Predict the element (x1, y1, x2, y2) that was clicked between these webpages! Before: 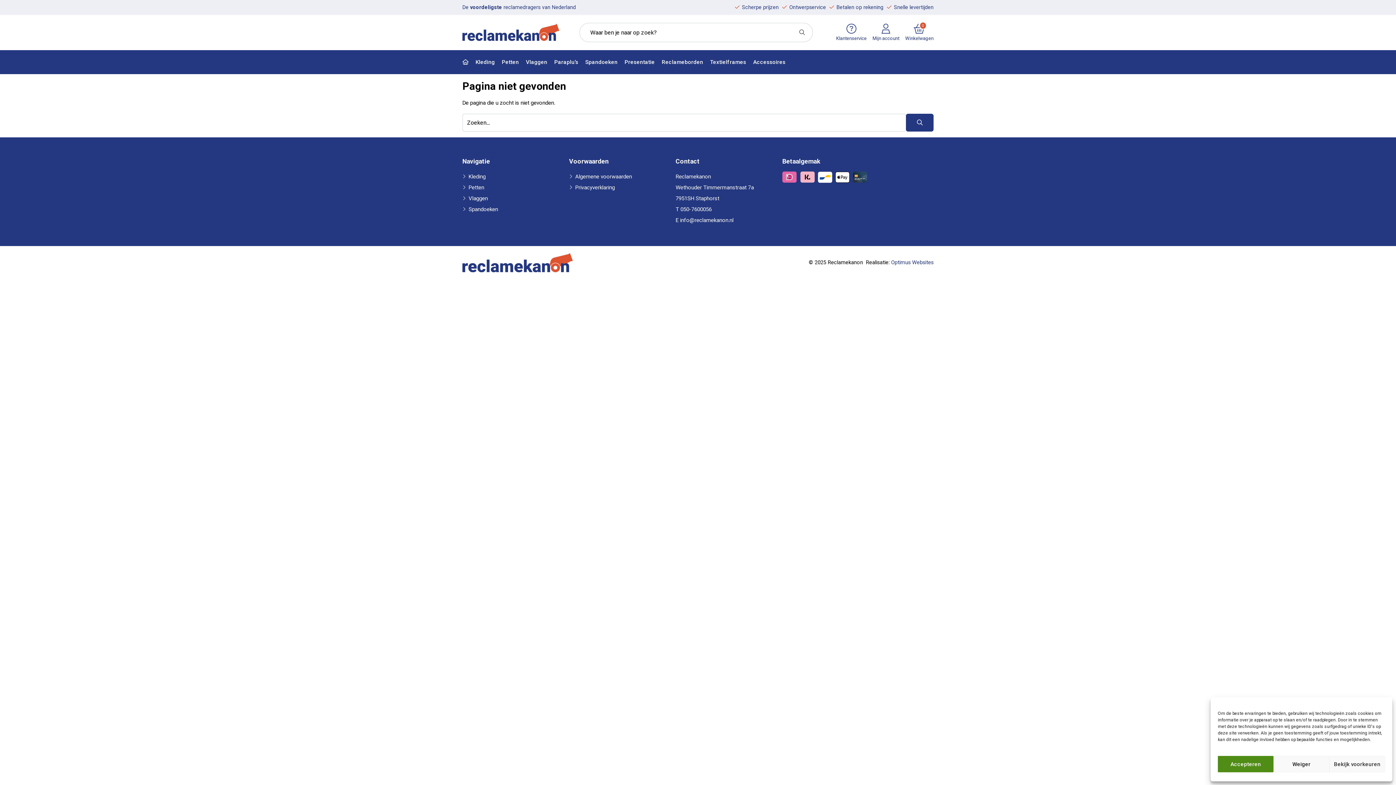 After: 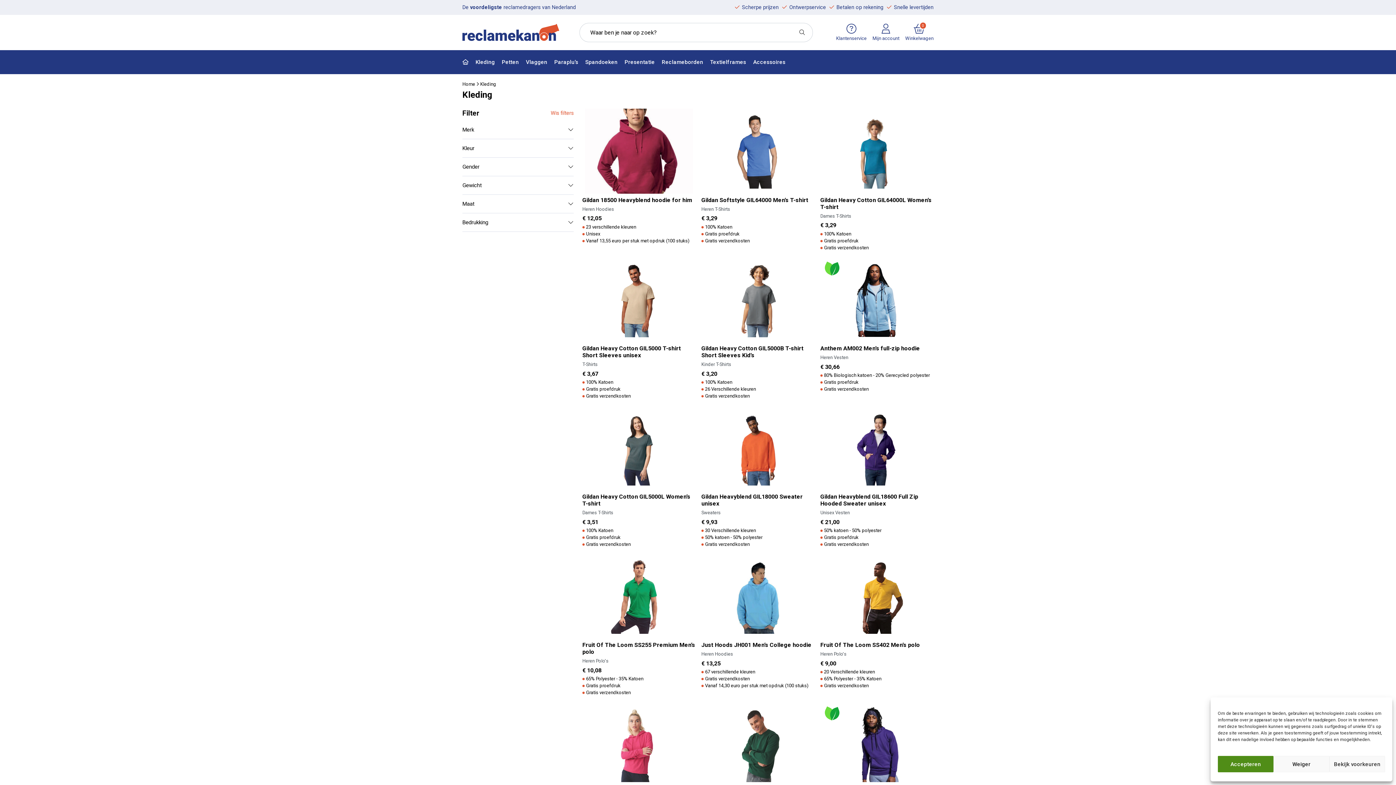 Action: label: Kleding bbox: (475, 50, 494, 74)